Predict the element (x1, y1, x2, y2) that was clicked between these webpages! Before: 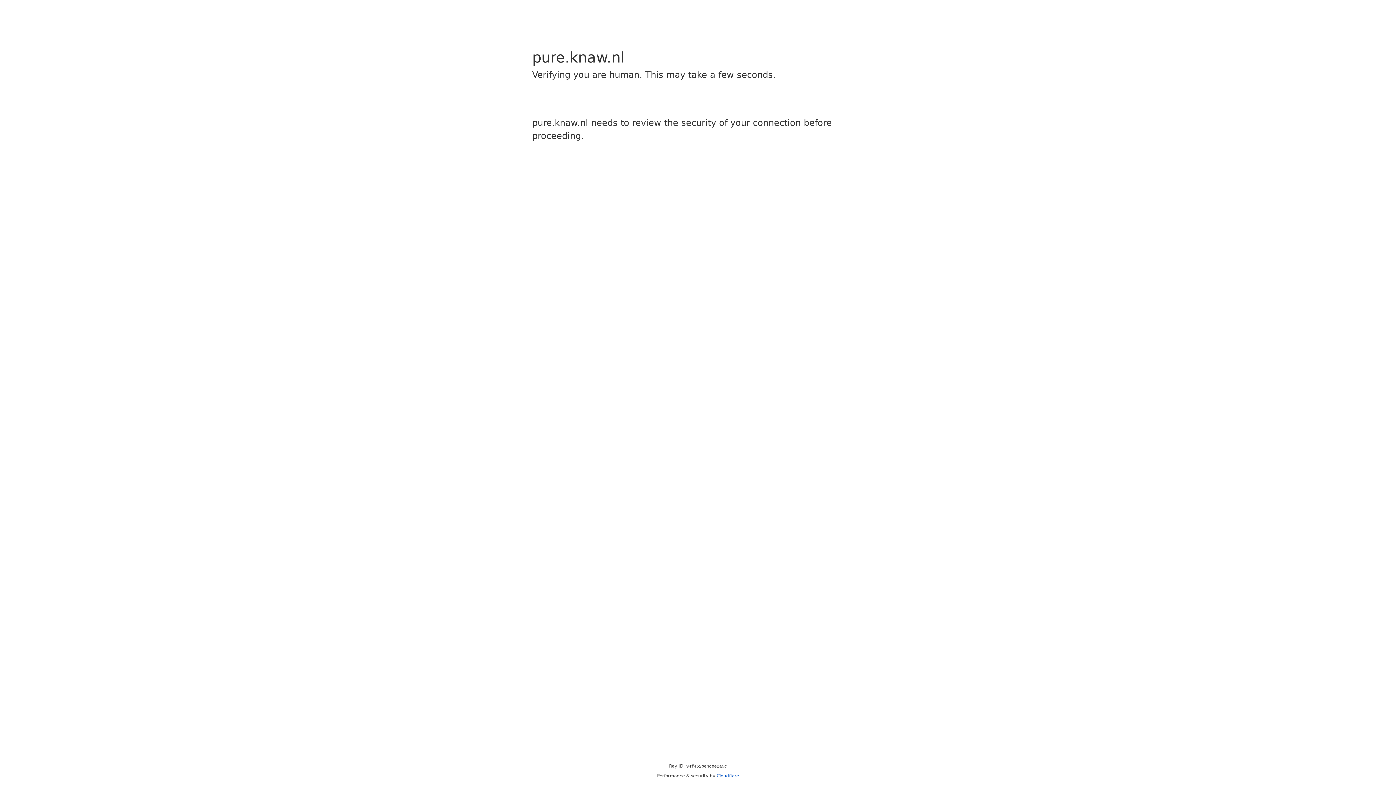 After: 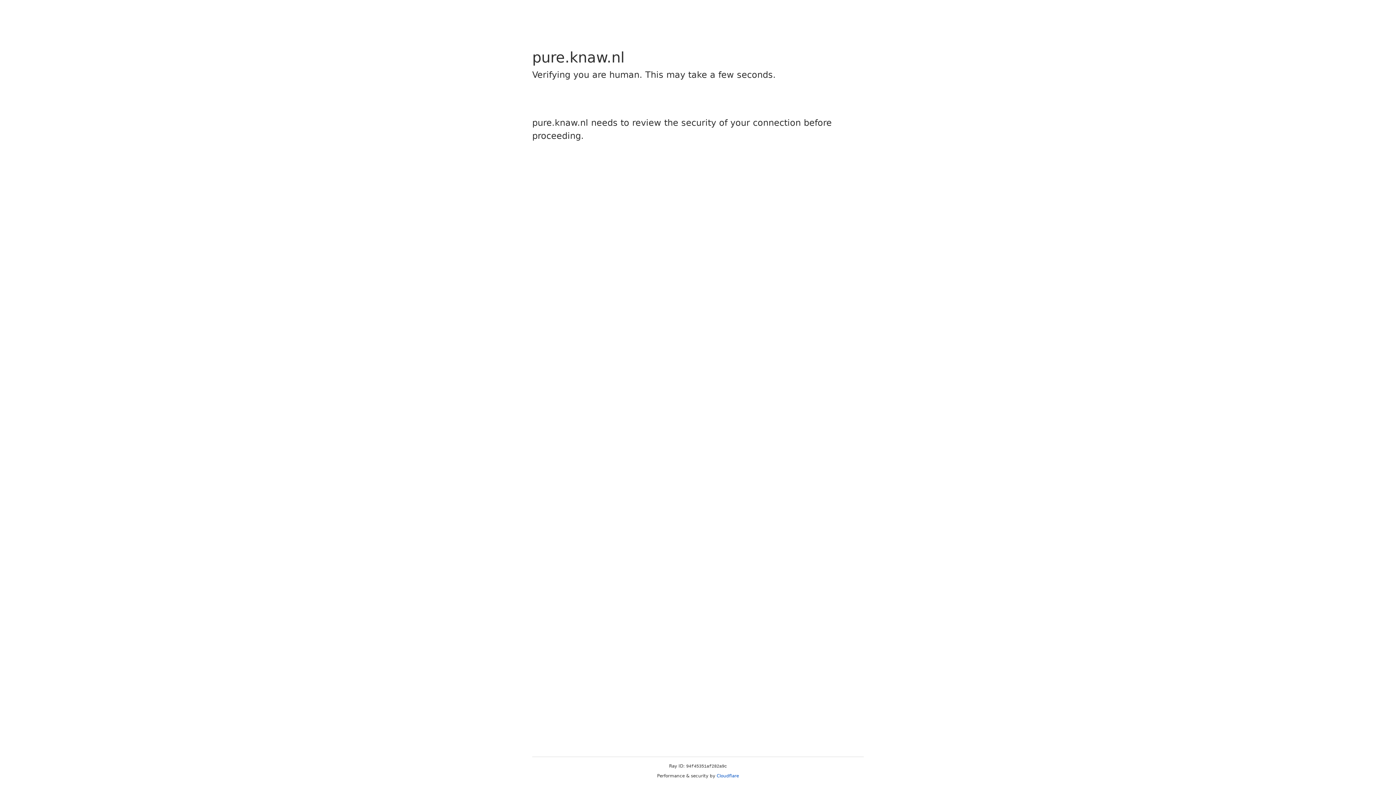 Action: label: Cloudflare bbox: (716, 773, 739, 778)